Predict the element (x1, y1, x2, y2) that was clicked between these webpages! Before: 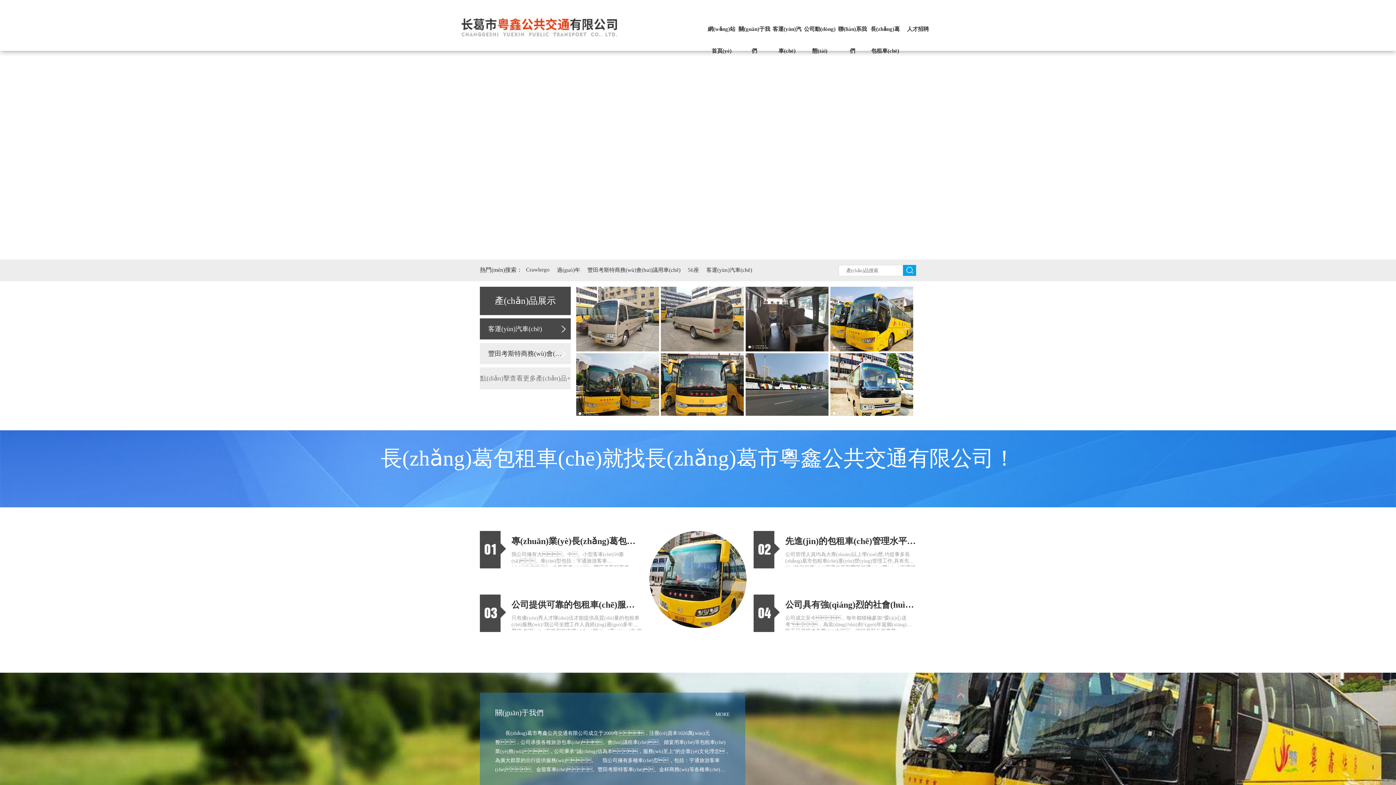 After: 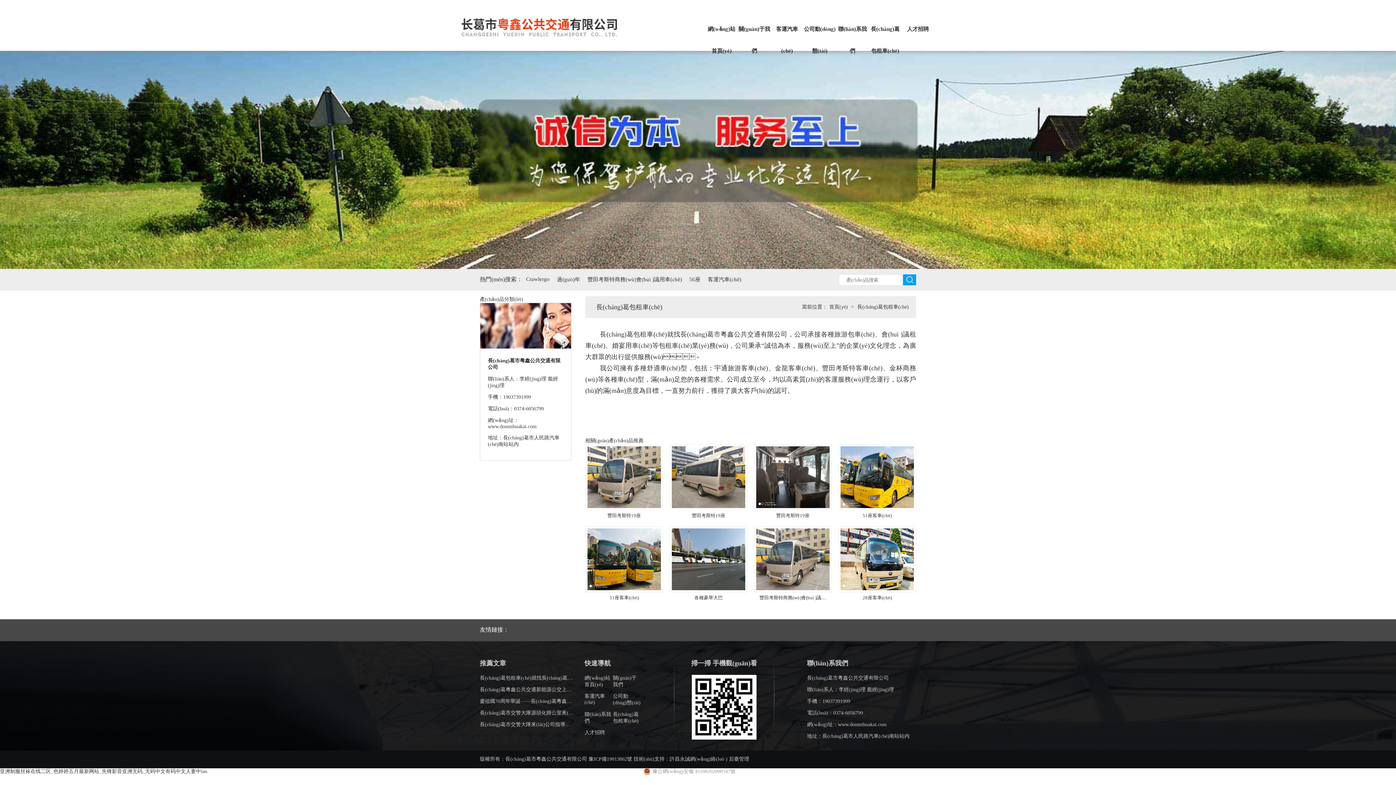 Action: bbox: (869, 18, 901, 61) label: 長(zhǎng)葛包租車(chē)